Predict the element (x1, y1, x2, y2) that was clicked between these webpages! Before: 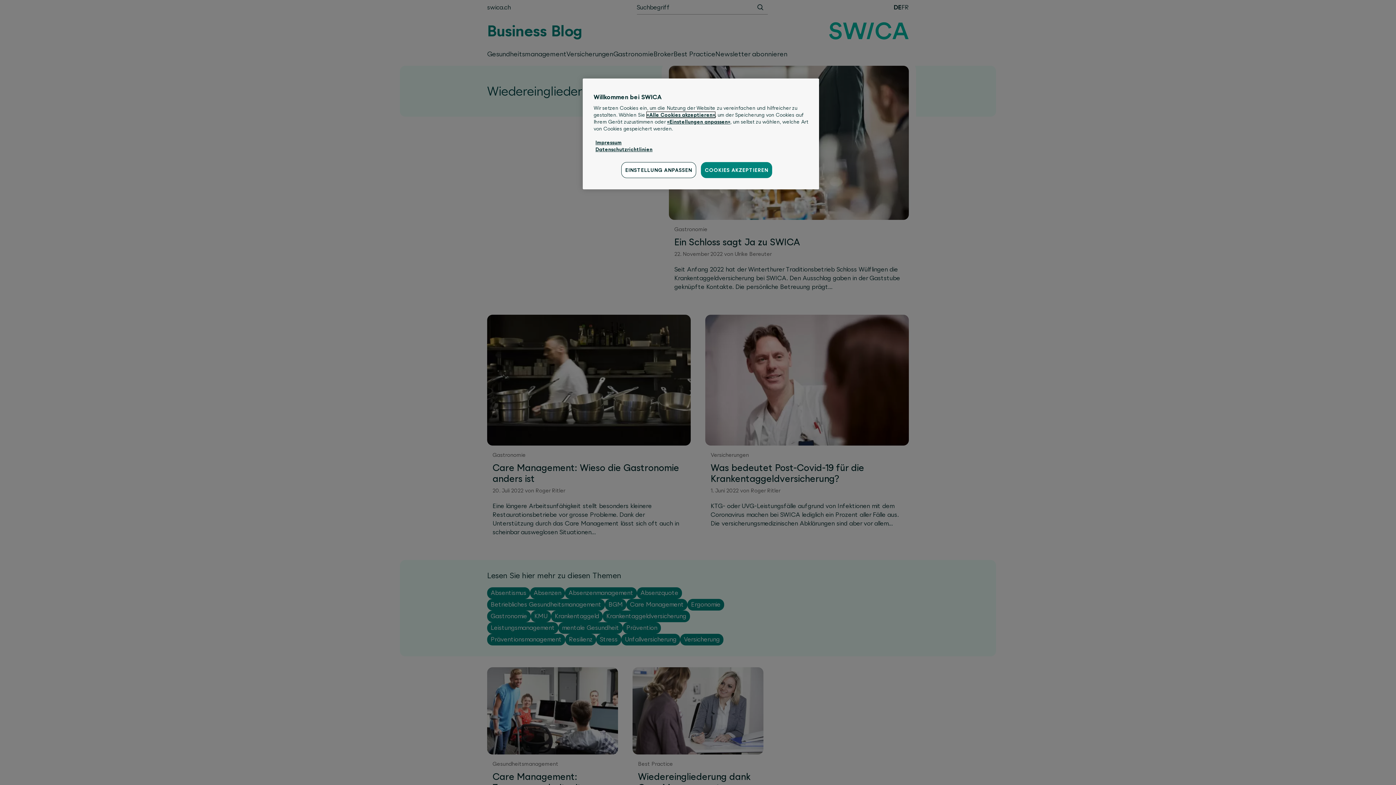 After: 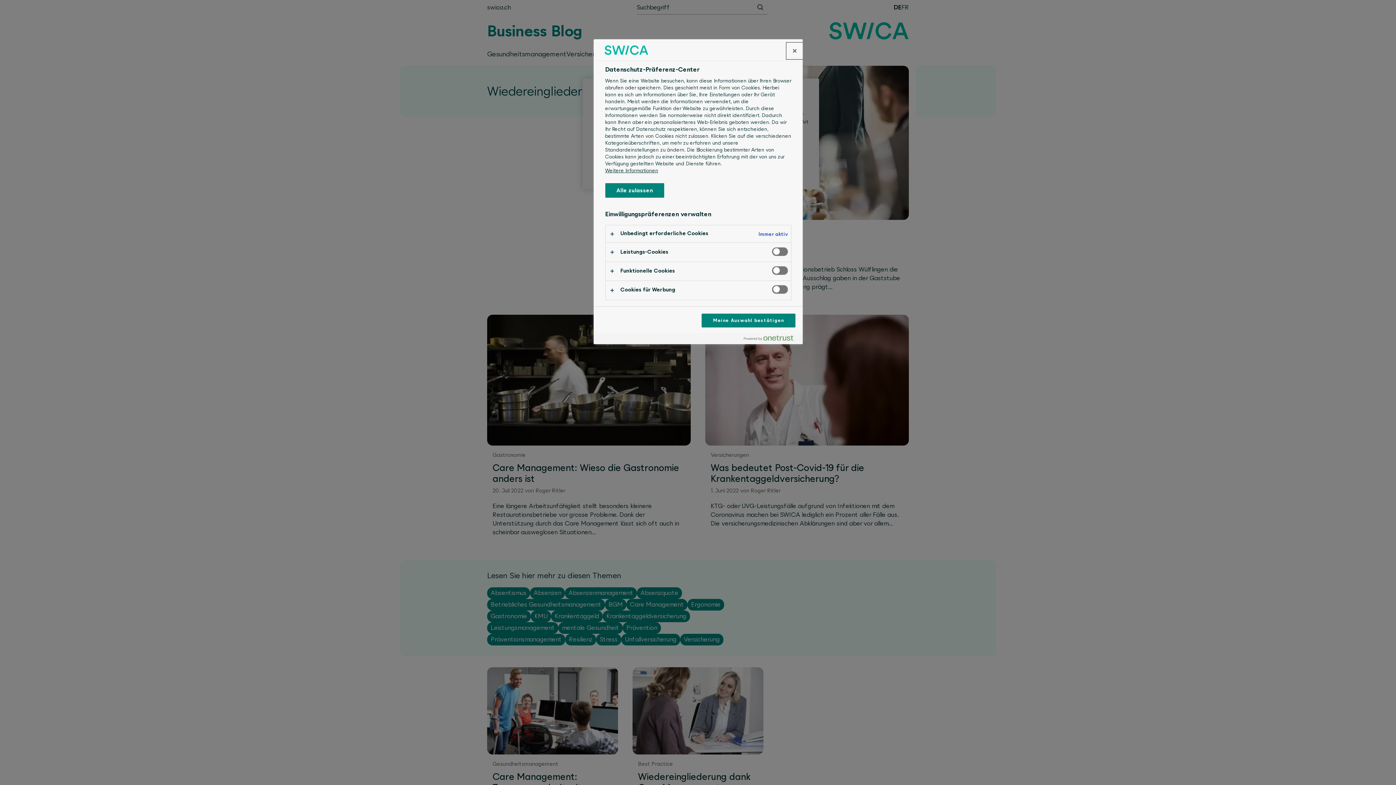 Action: label: EINSTELLUNG ANPASSEN bbox: (621, 162, 696, 178)